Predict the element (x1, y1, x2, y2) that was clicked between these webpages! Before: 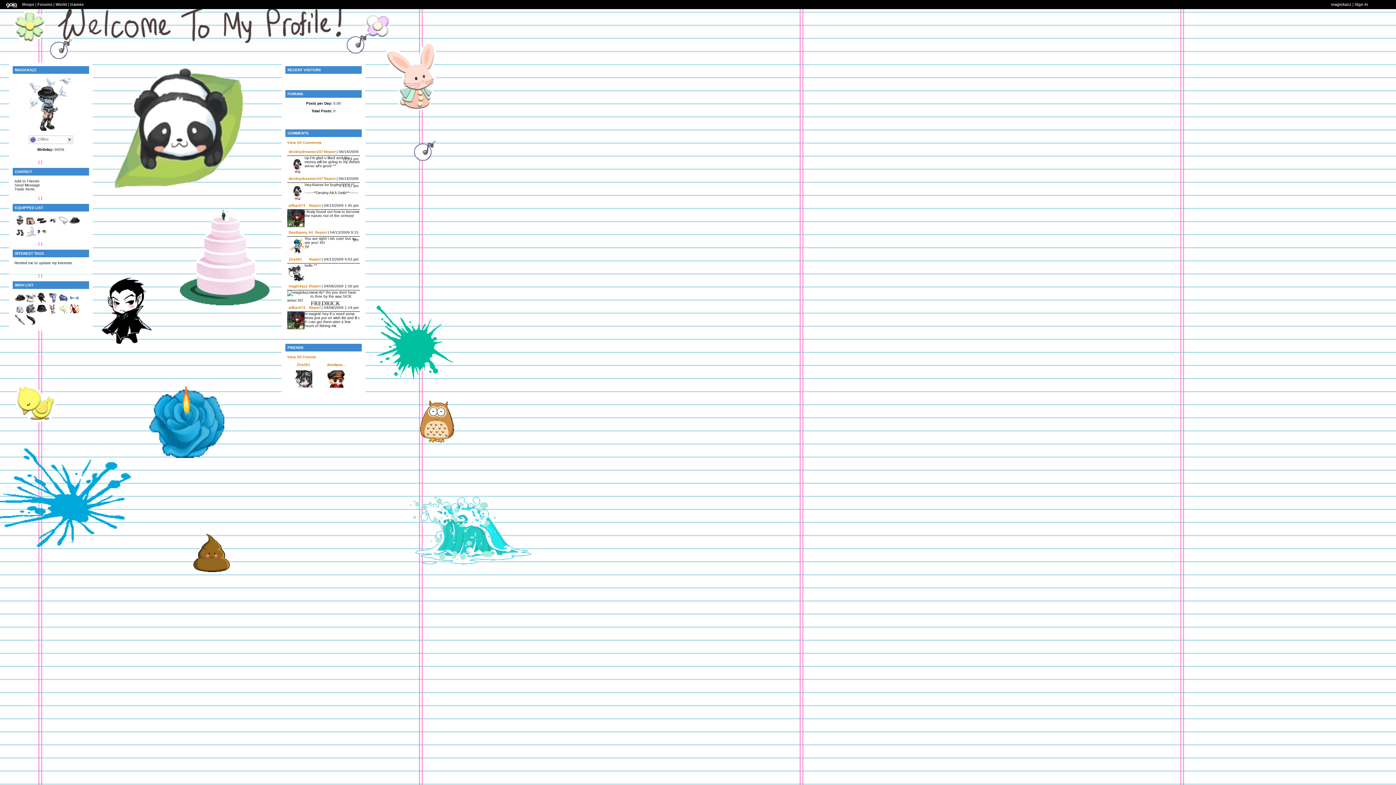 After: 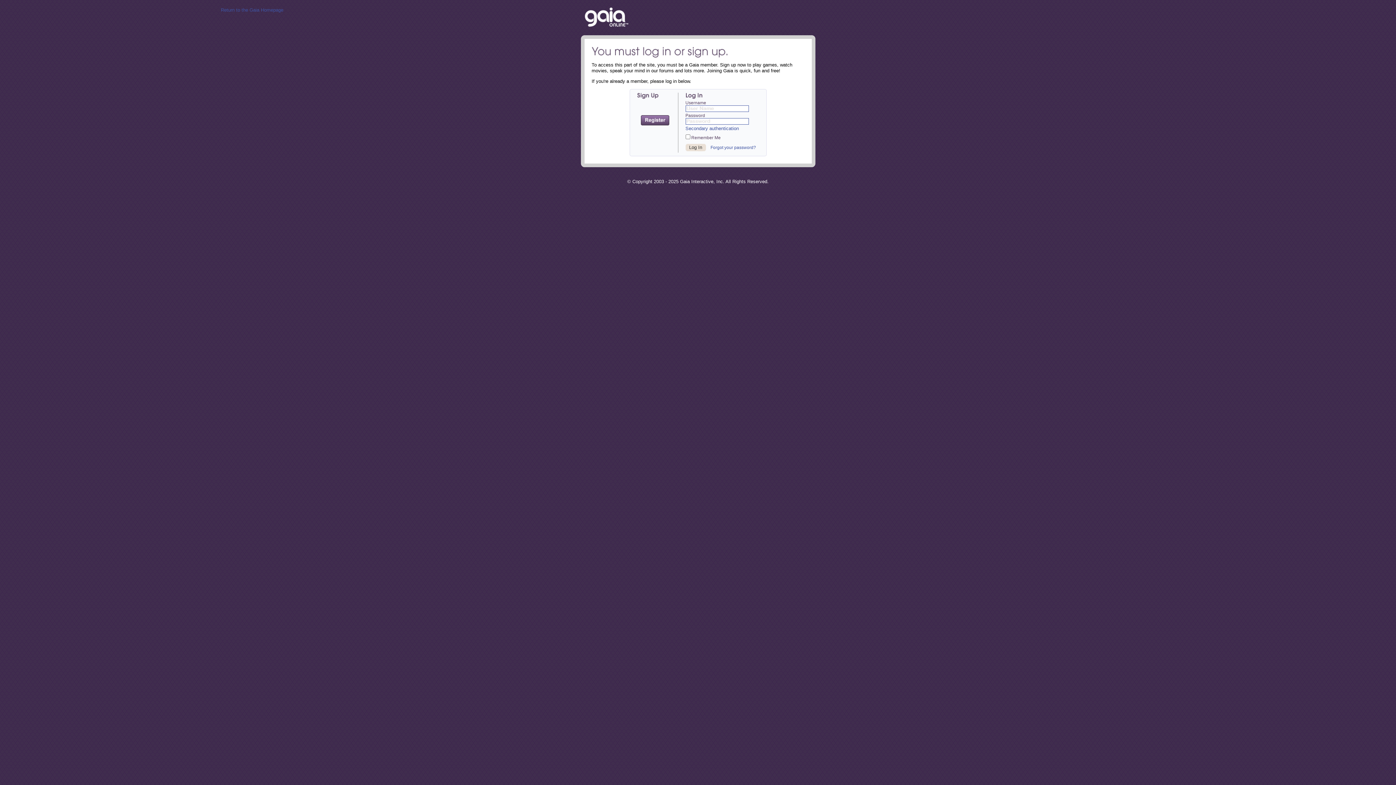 Action: bbox: (14, 322, 25, 326)